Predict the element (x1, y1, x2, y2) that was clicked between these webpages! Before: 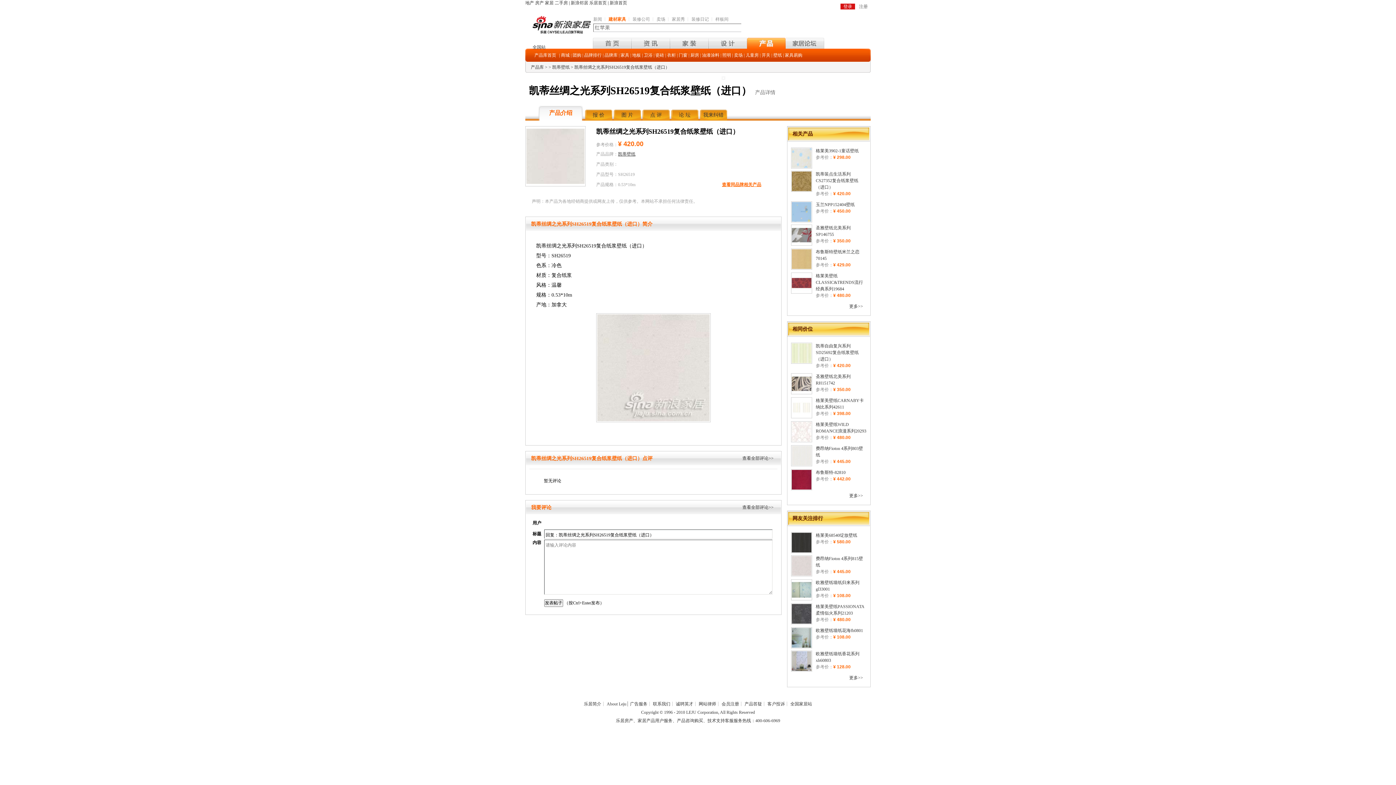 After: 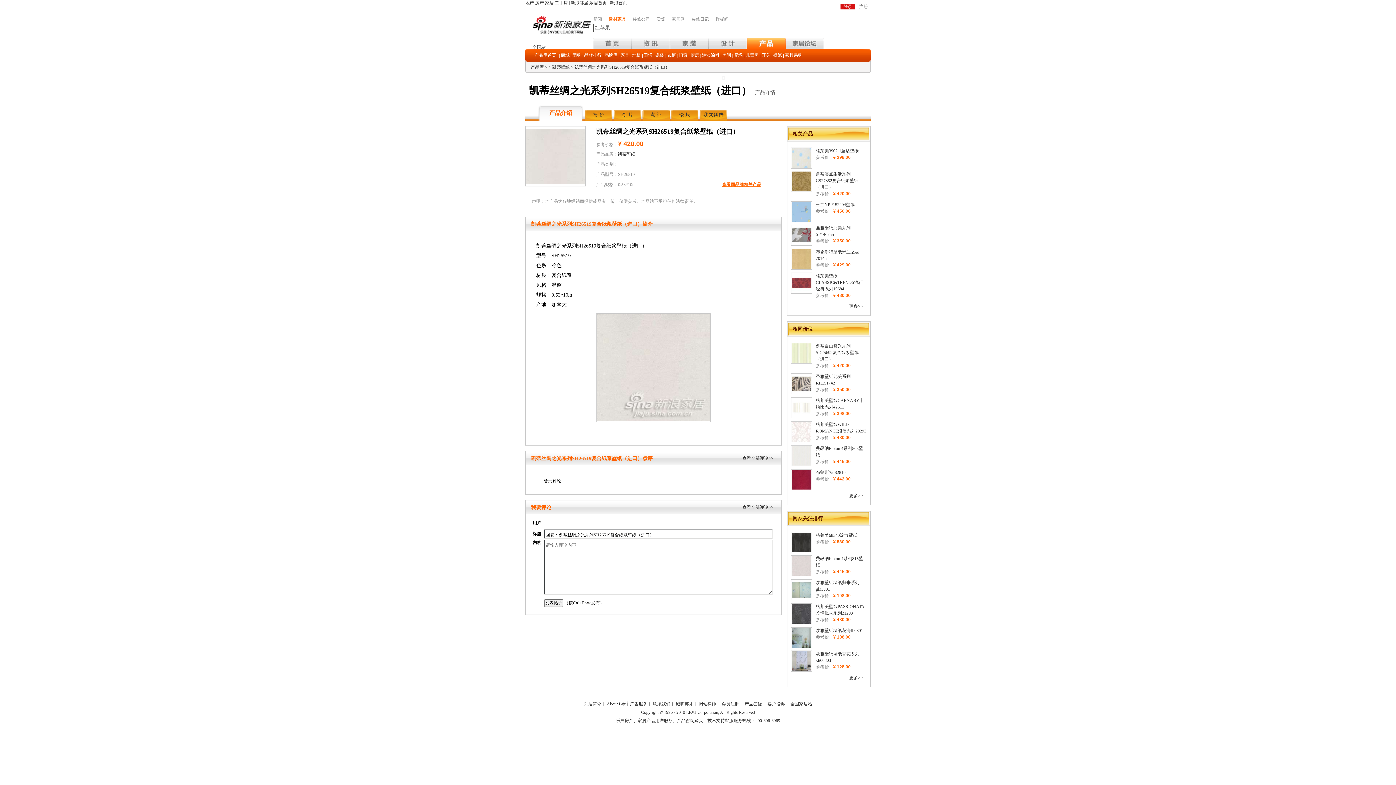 Action: bbox: (525, 0, 534, 5) label: 地产